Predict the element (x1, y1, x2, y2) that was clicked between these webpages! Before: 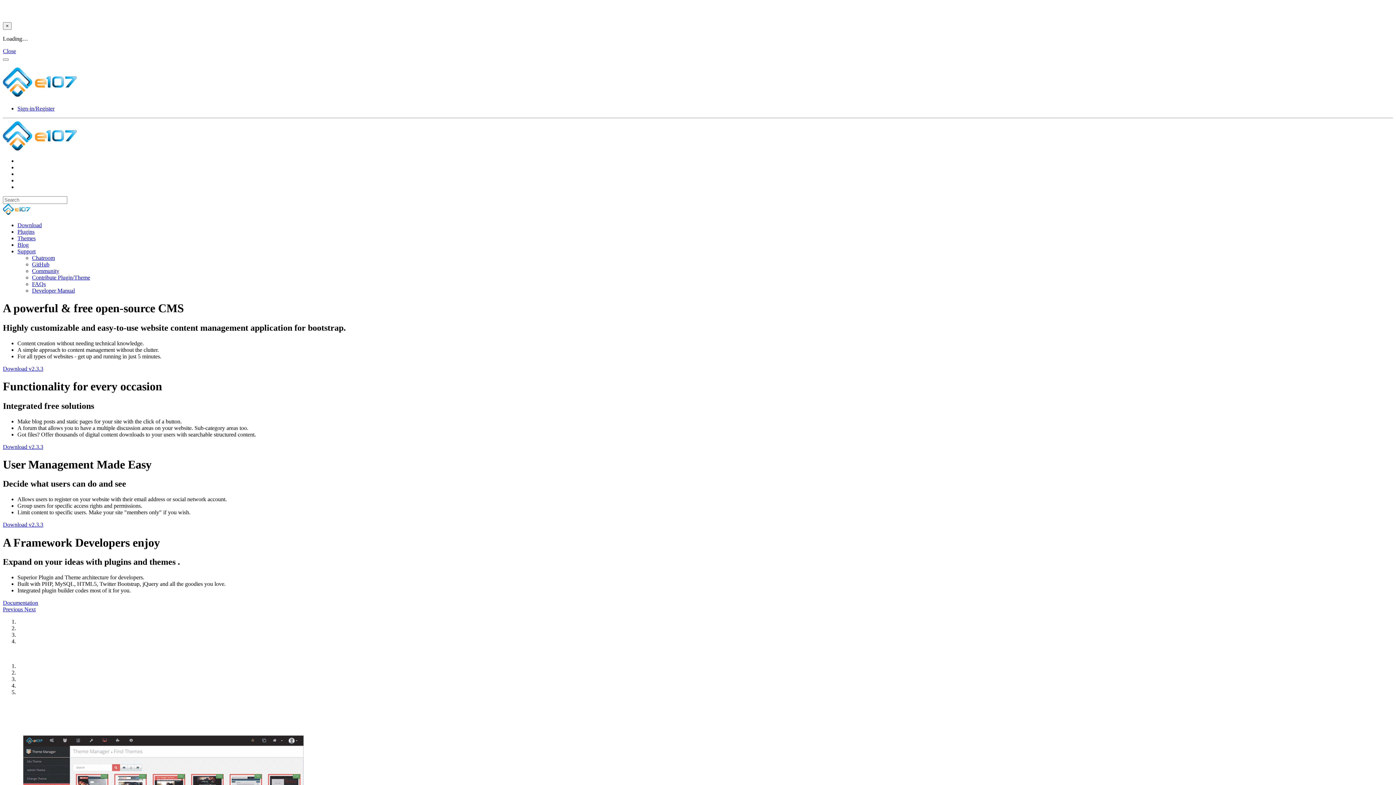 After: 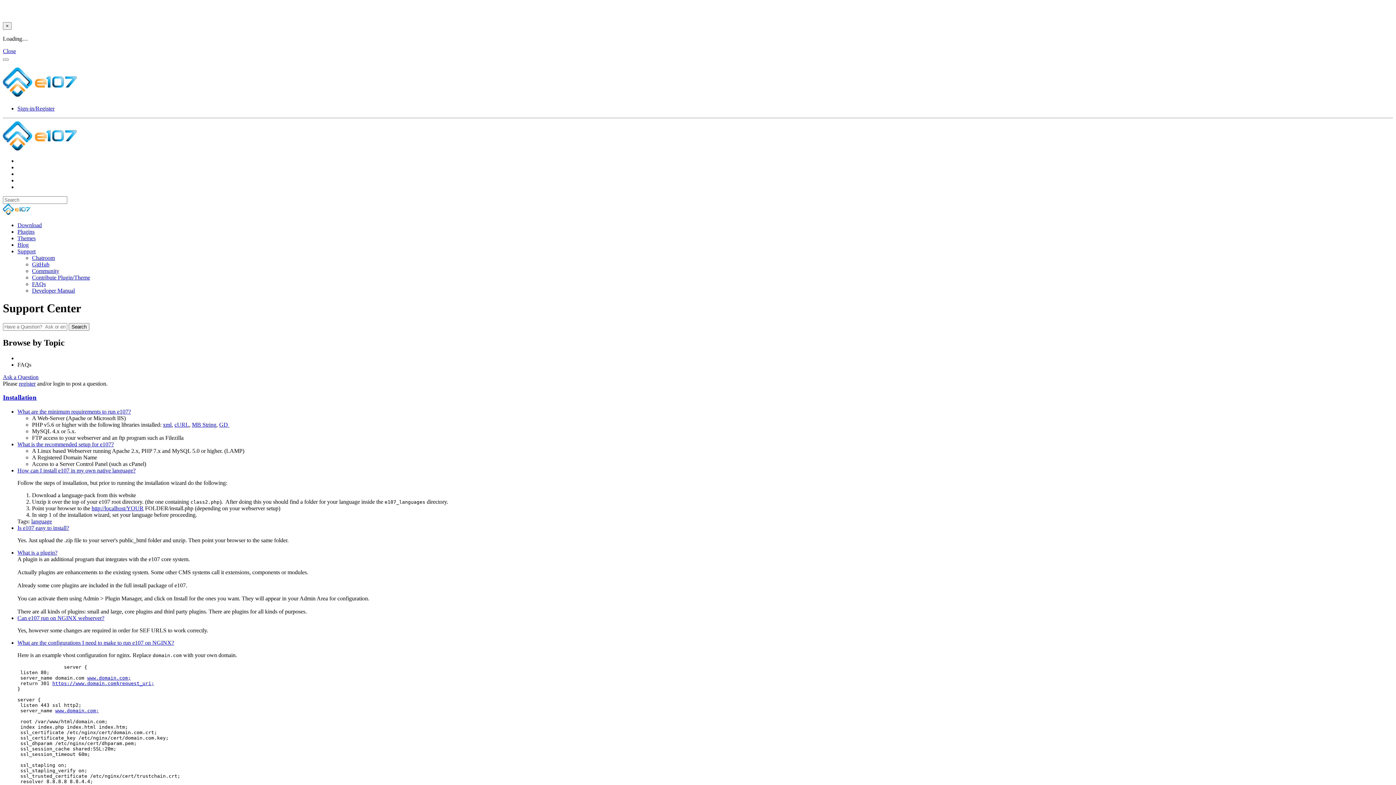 Action: bbox: (32, 281, 45, 287) label: FAQs